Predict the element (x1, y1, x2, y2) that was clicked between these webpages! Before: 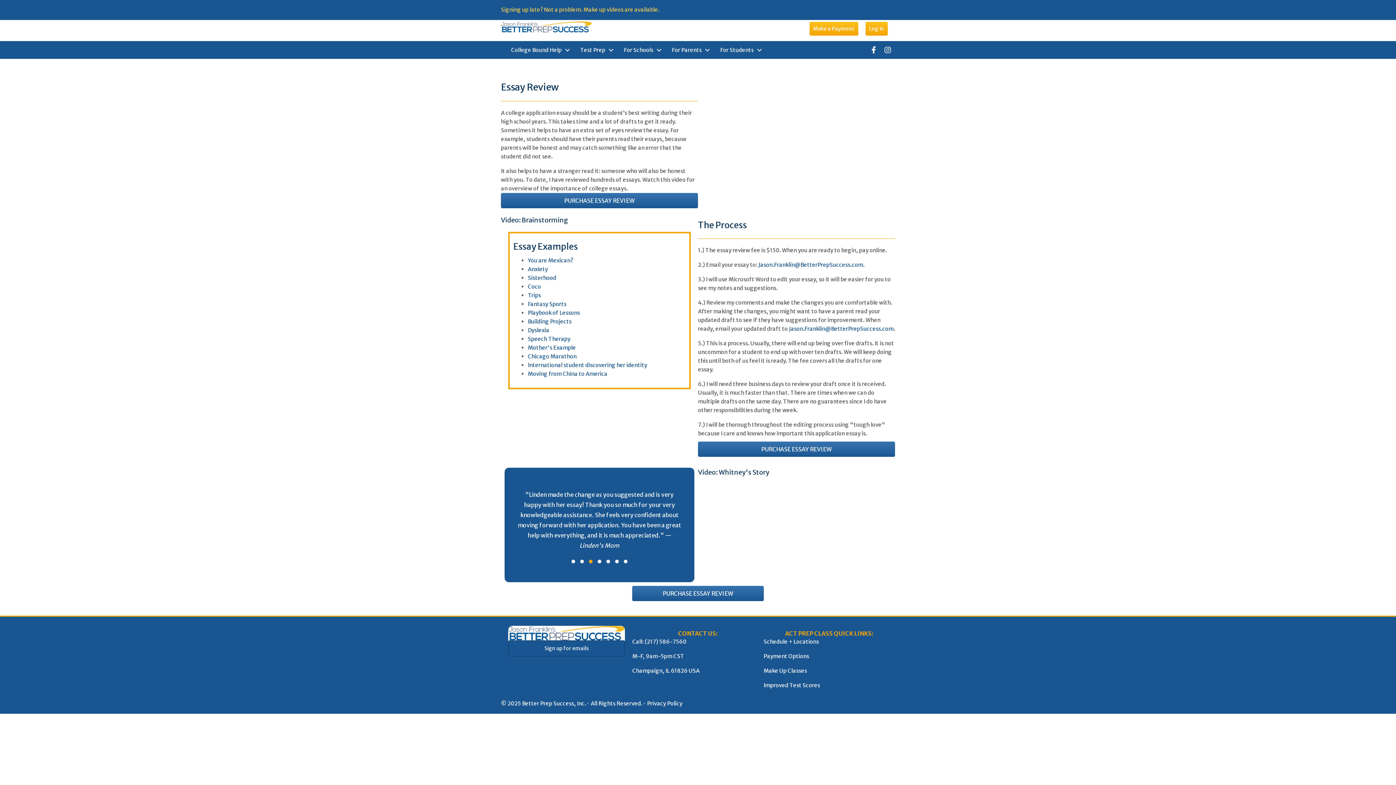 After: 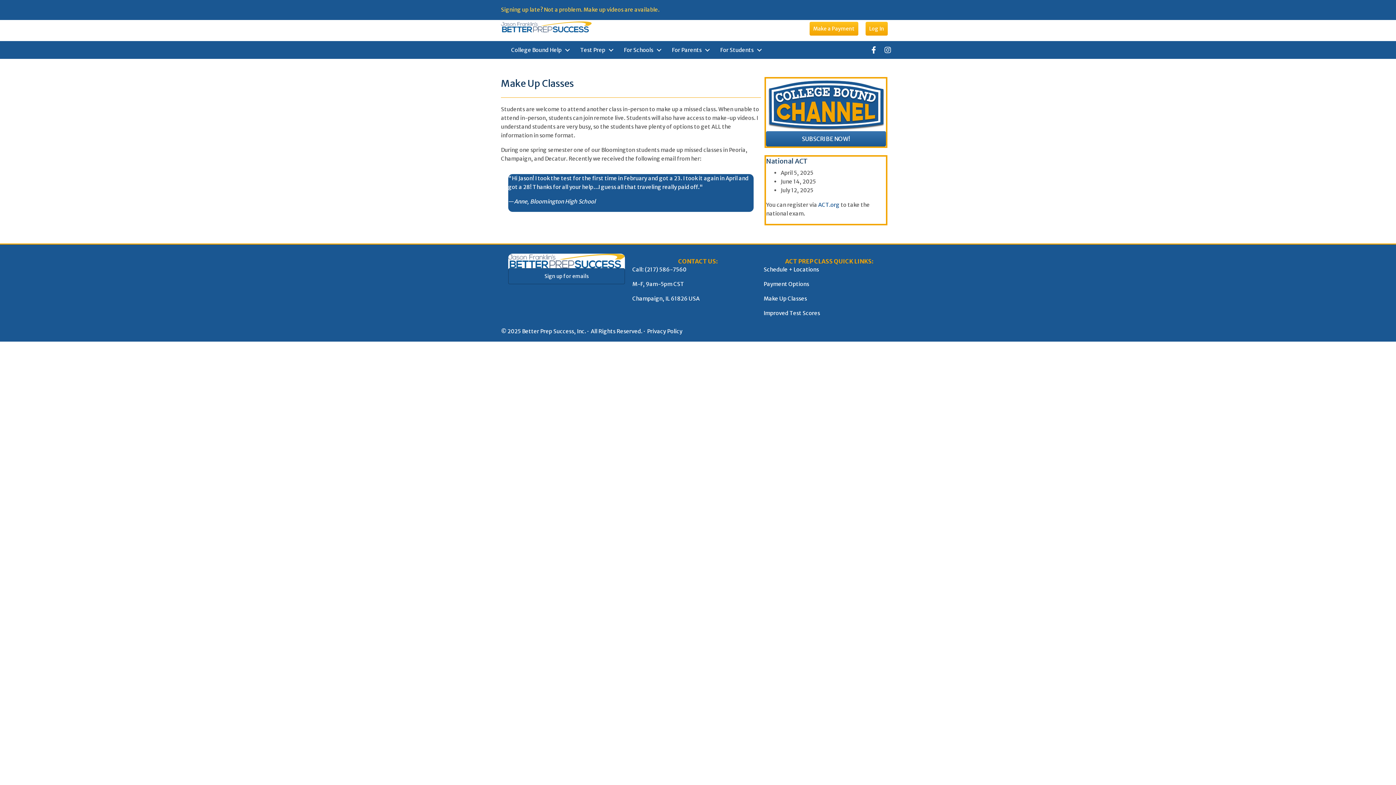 Action: bbox: (763, 667, 807, 674) label: Make Up Classes